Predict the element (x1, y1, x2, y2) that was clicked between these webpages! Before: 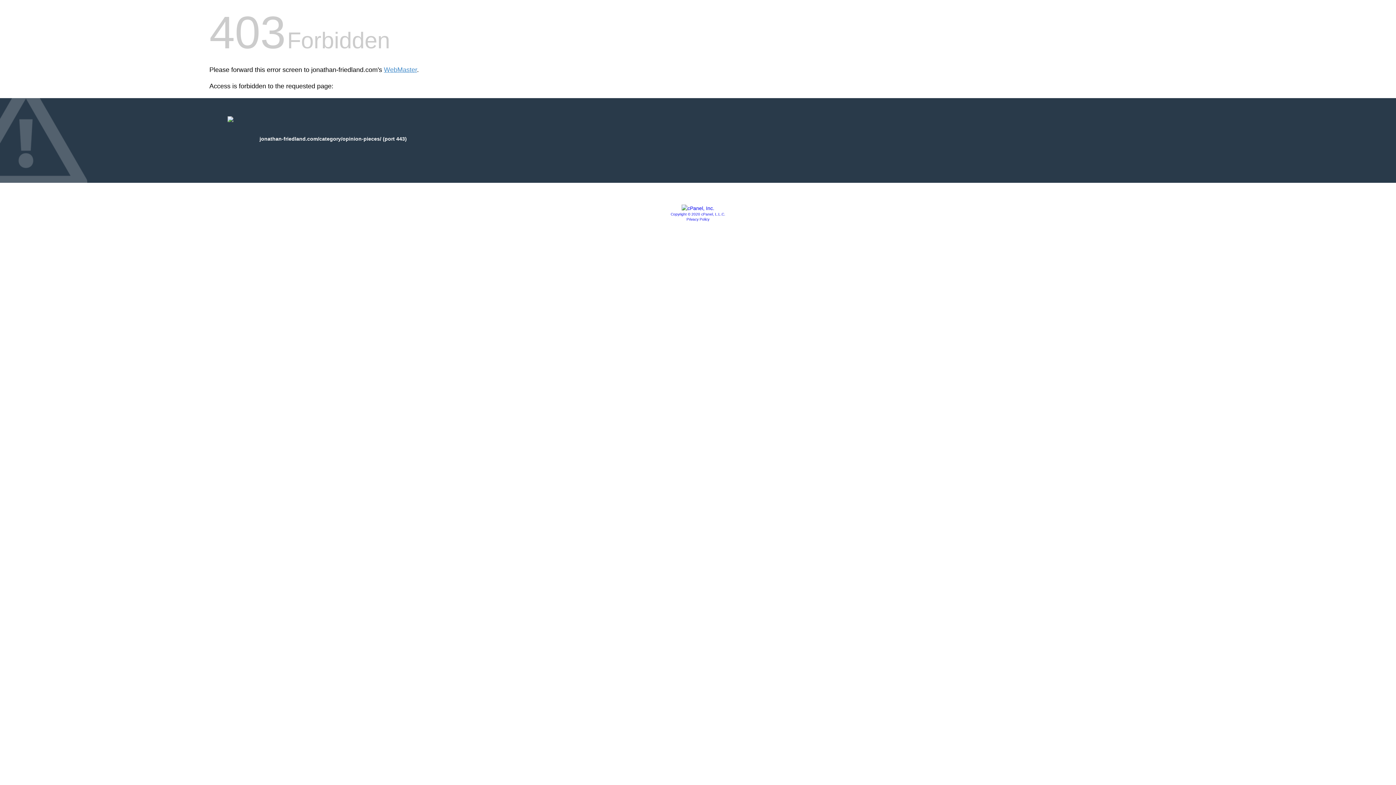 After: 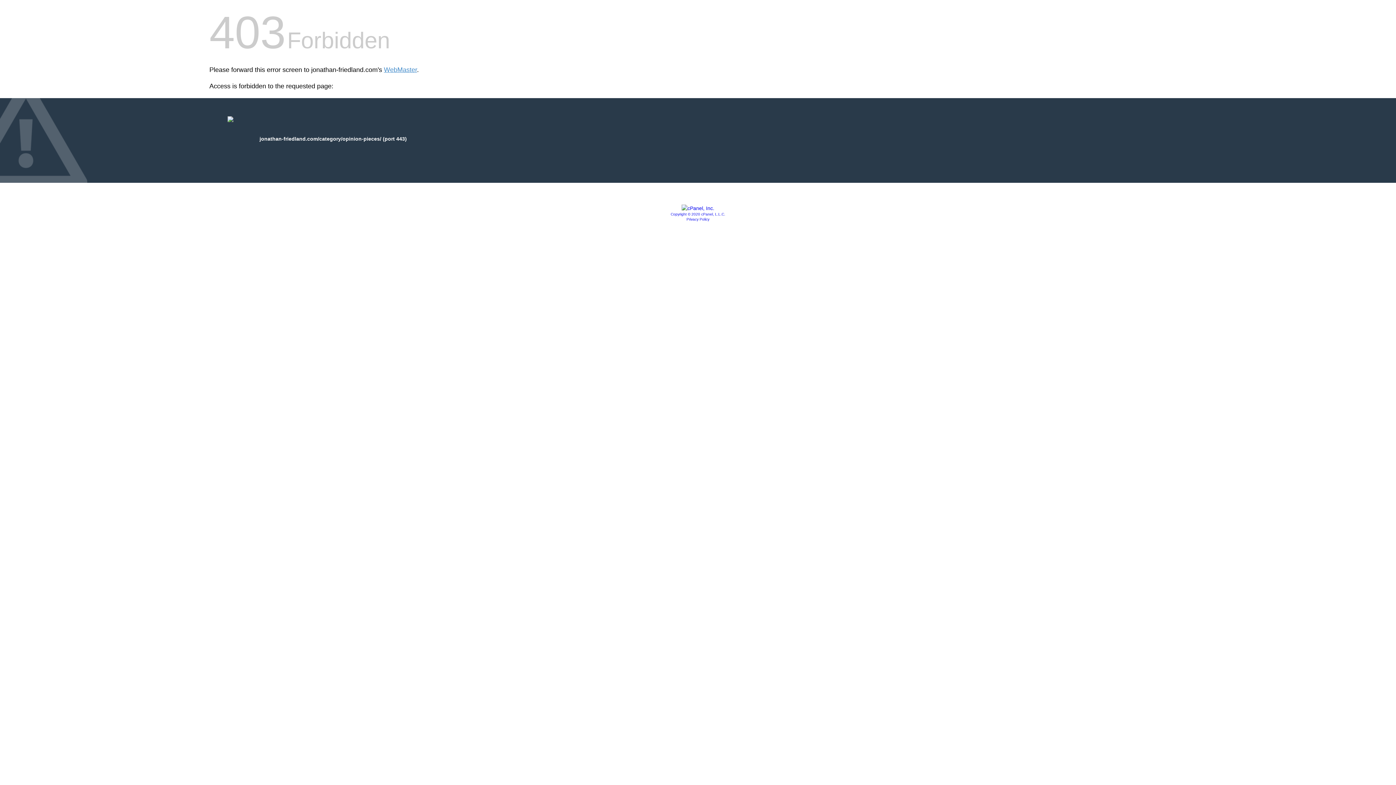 Action: label: Copyright © 2020 cPanel, L.L.C. bbox: (670, 212, 725, 216)